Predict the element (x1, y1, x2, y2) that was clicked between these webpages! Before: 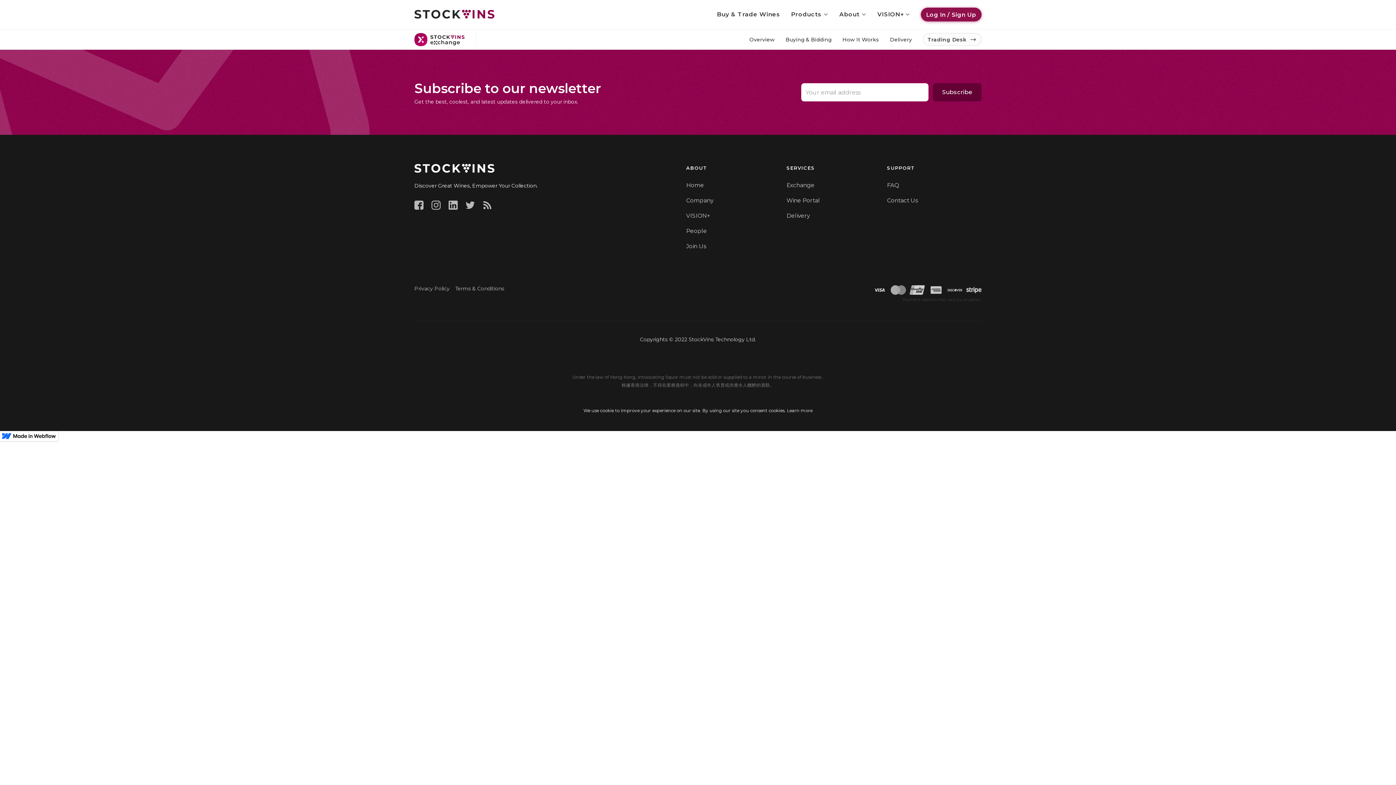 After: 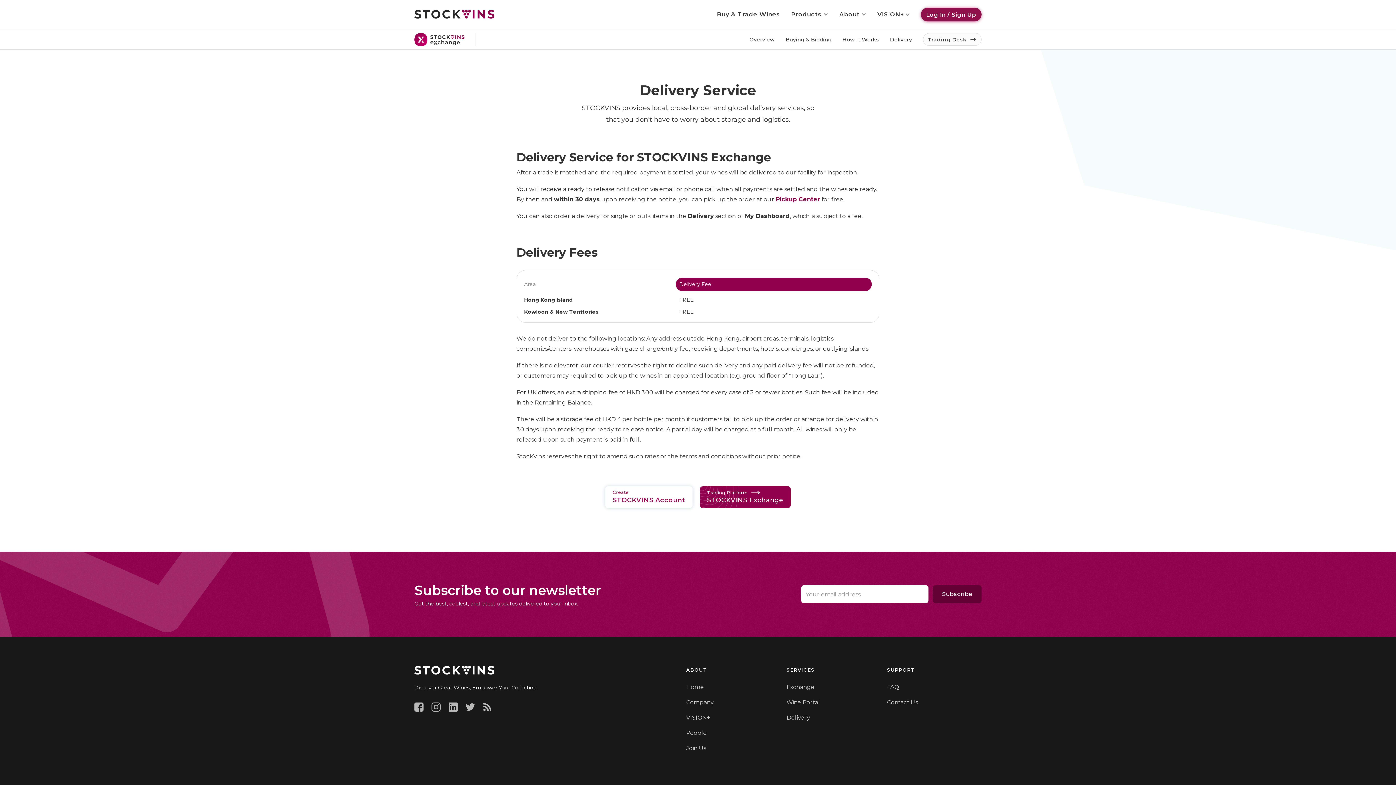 Action: bbox: (890, 33, 923, 45) label: Delivery